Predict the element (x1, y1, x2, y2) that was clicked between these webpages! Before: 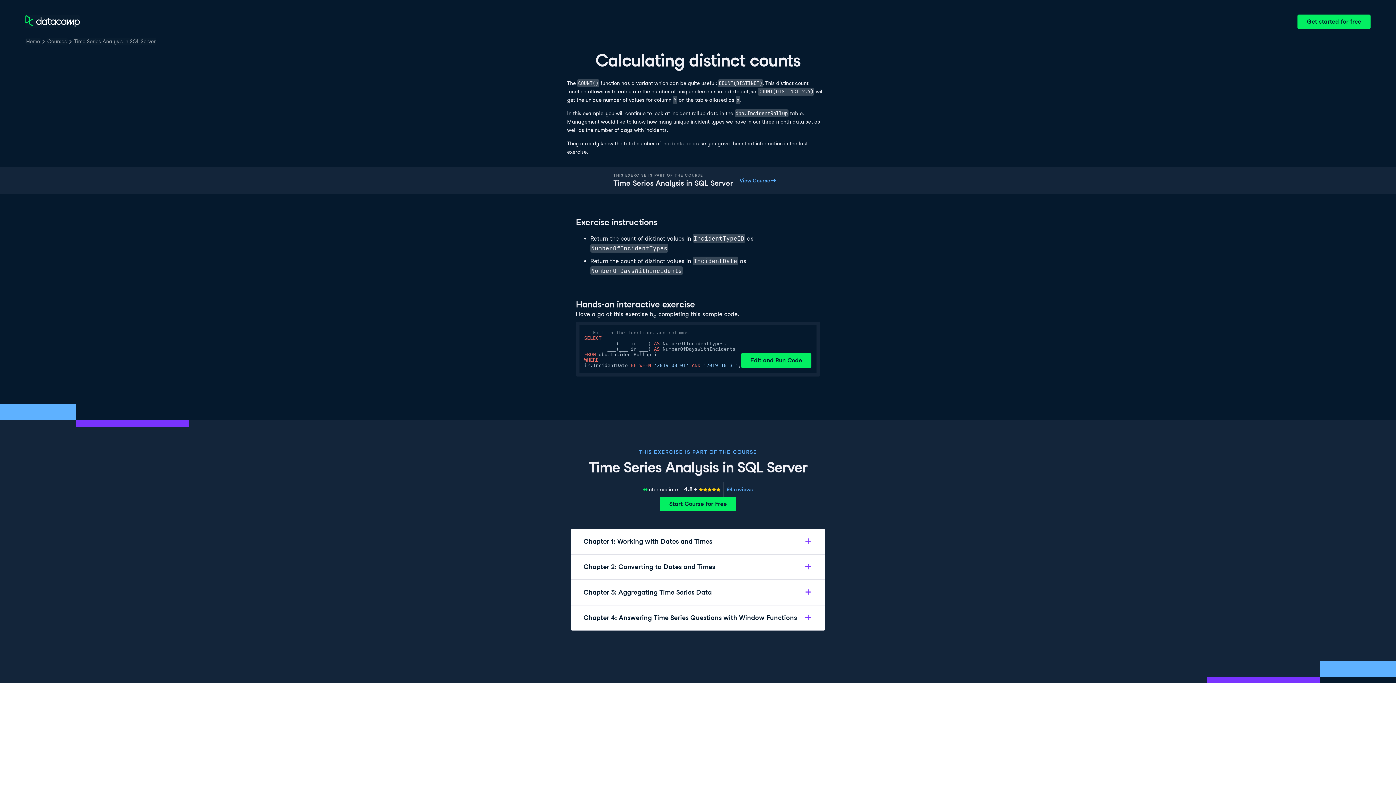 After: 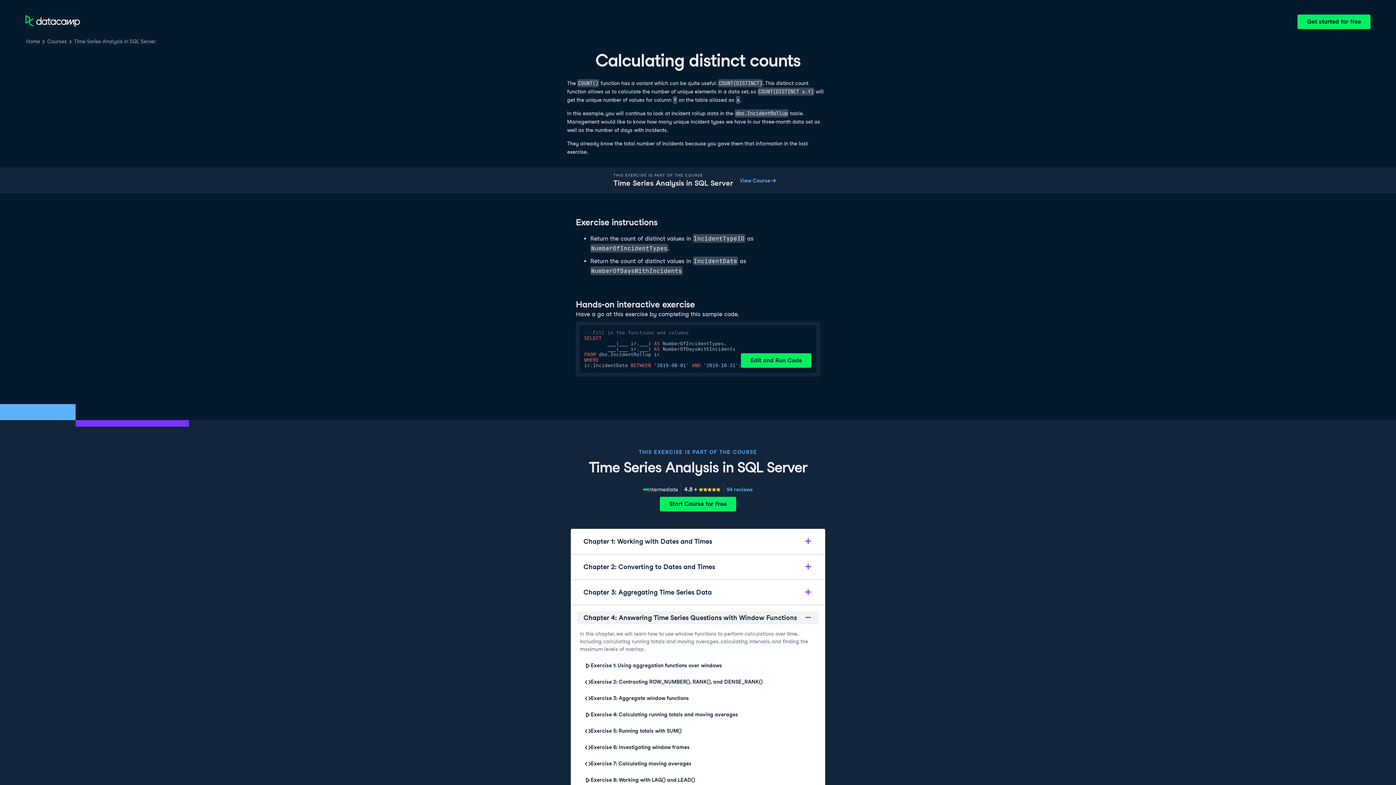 Action: bbox: (577, 611, 819, 624) label: Chapter 4: Answering Time Series Questions with Window Functions